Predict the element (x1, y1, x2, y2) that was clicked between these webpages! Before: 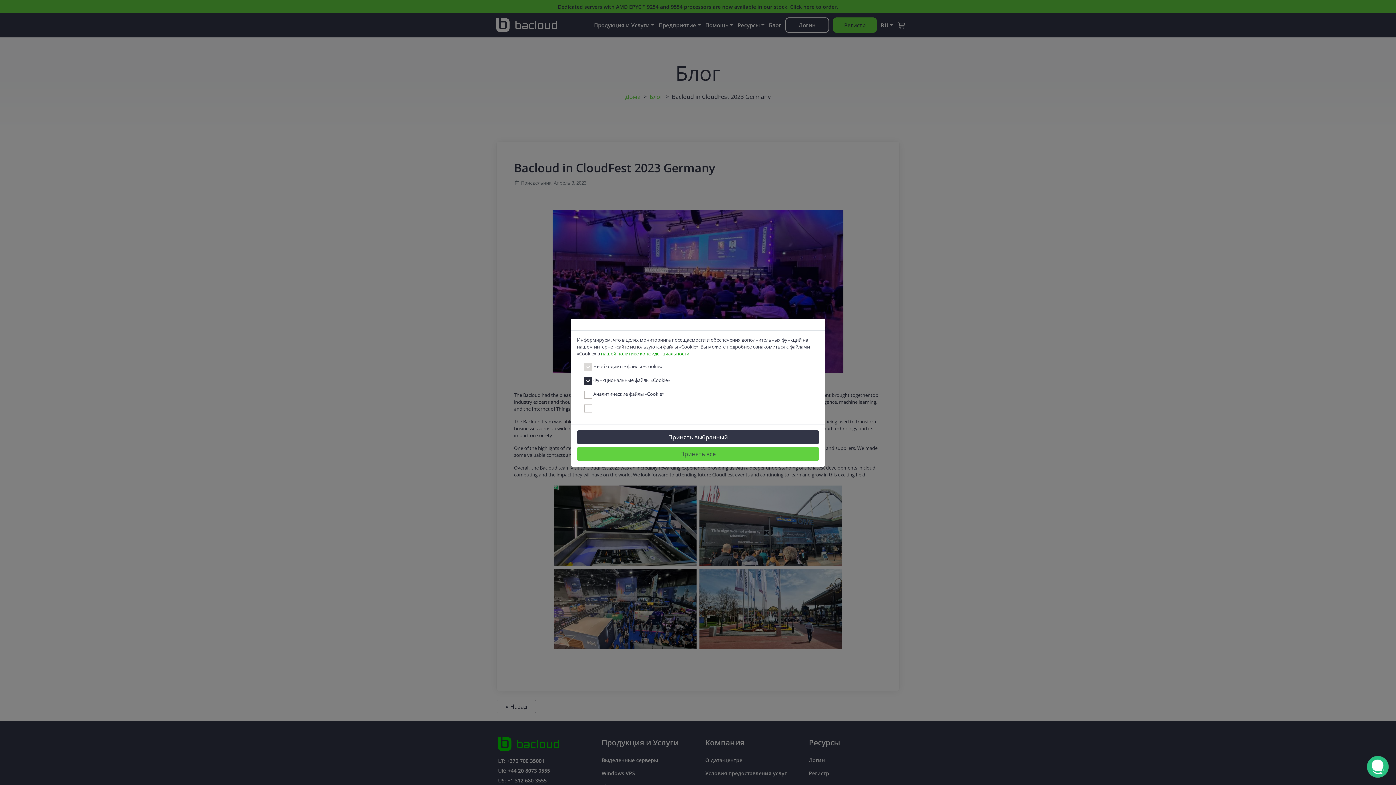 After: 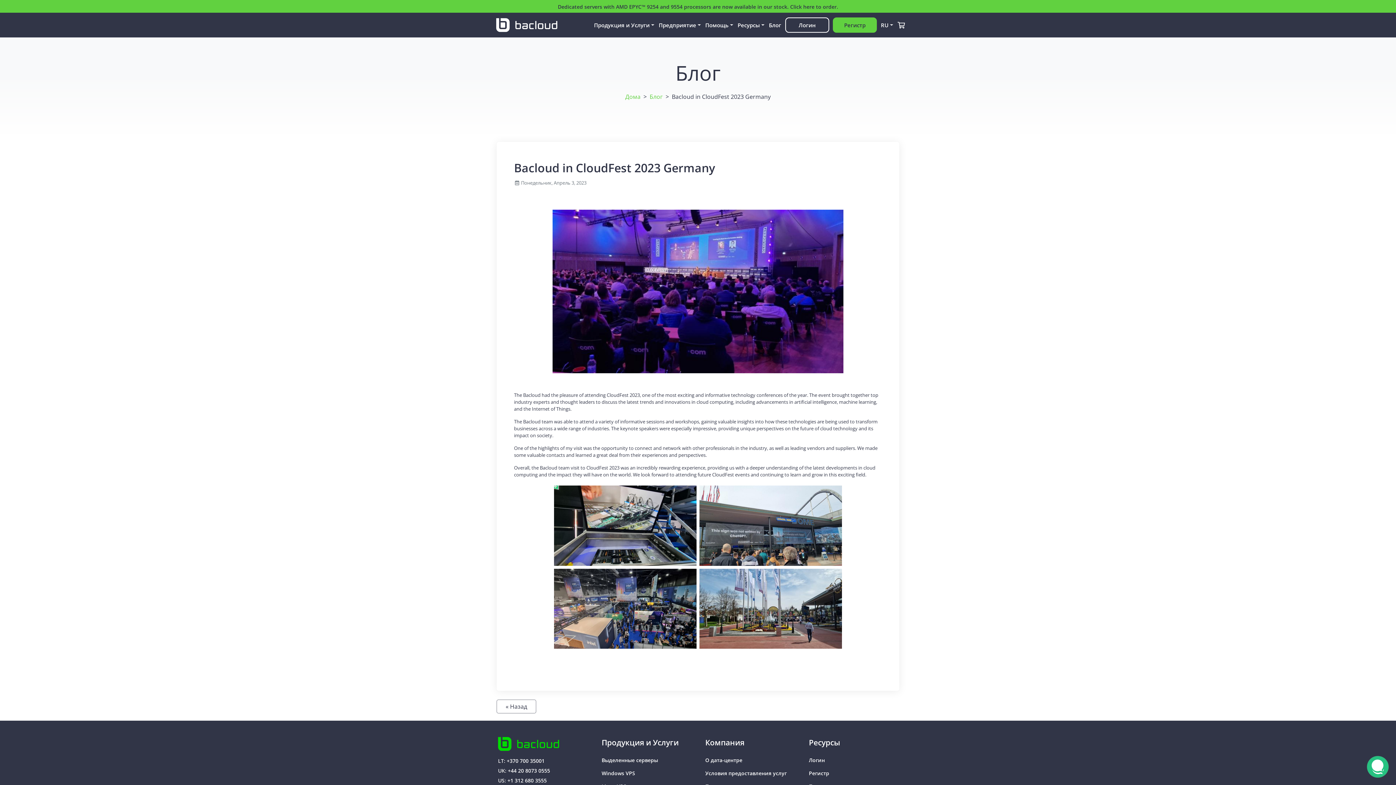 Action: label: Принять выбранный bbox: (577, 430, 819, 444)